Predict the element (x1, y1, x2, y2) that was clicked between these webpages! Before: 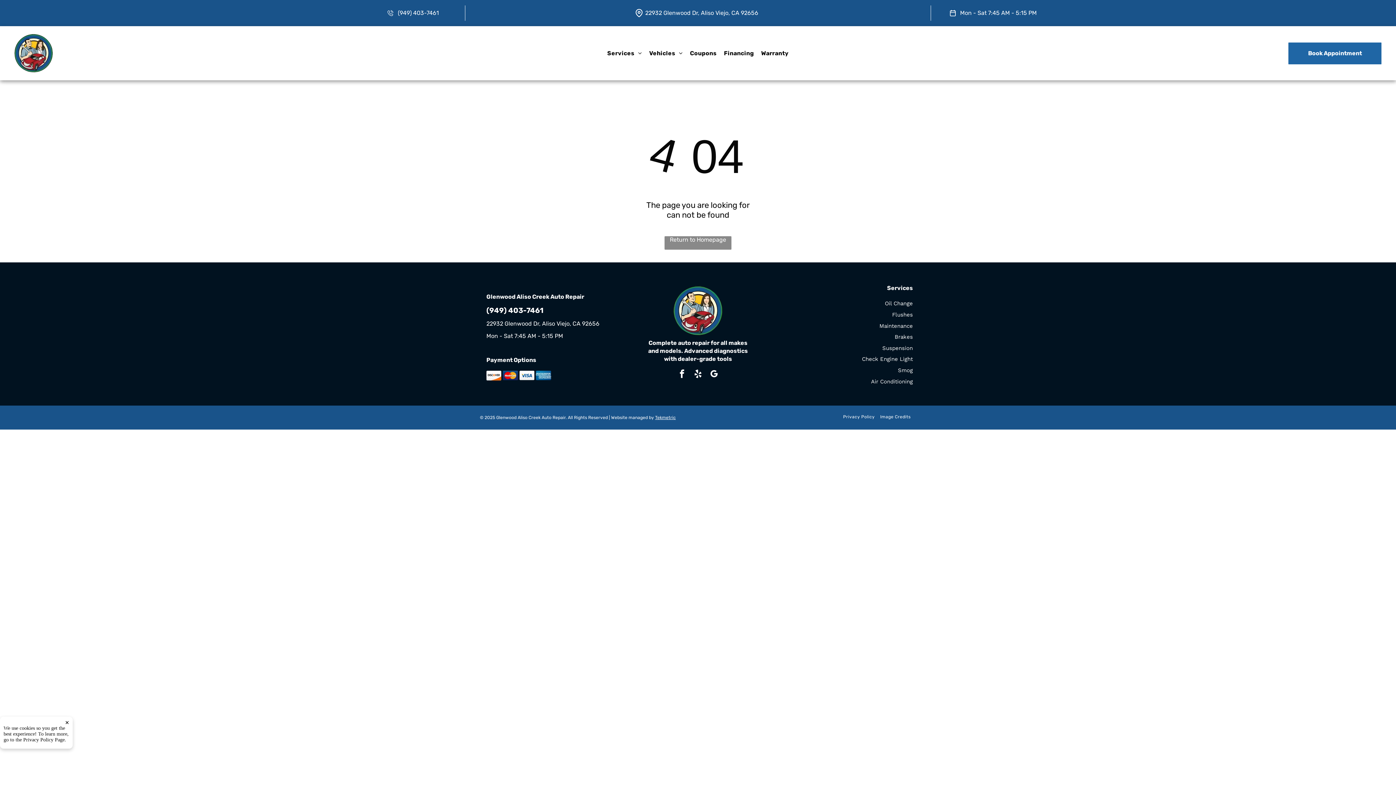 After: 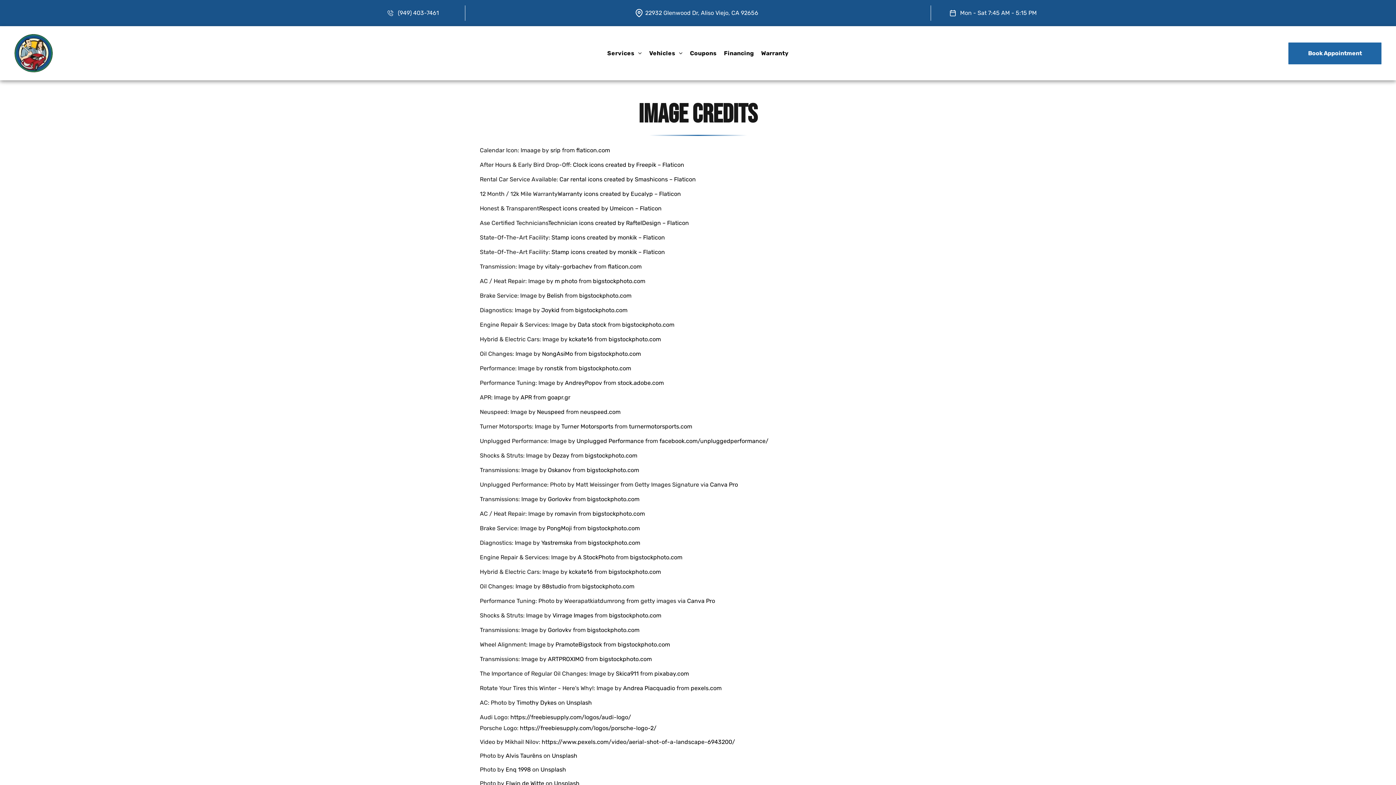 Action: label: Image Credits bbox: (875, 412, 910, 421)